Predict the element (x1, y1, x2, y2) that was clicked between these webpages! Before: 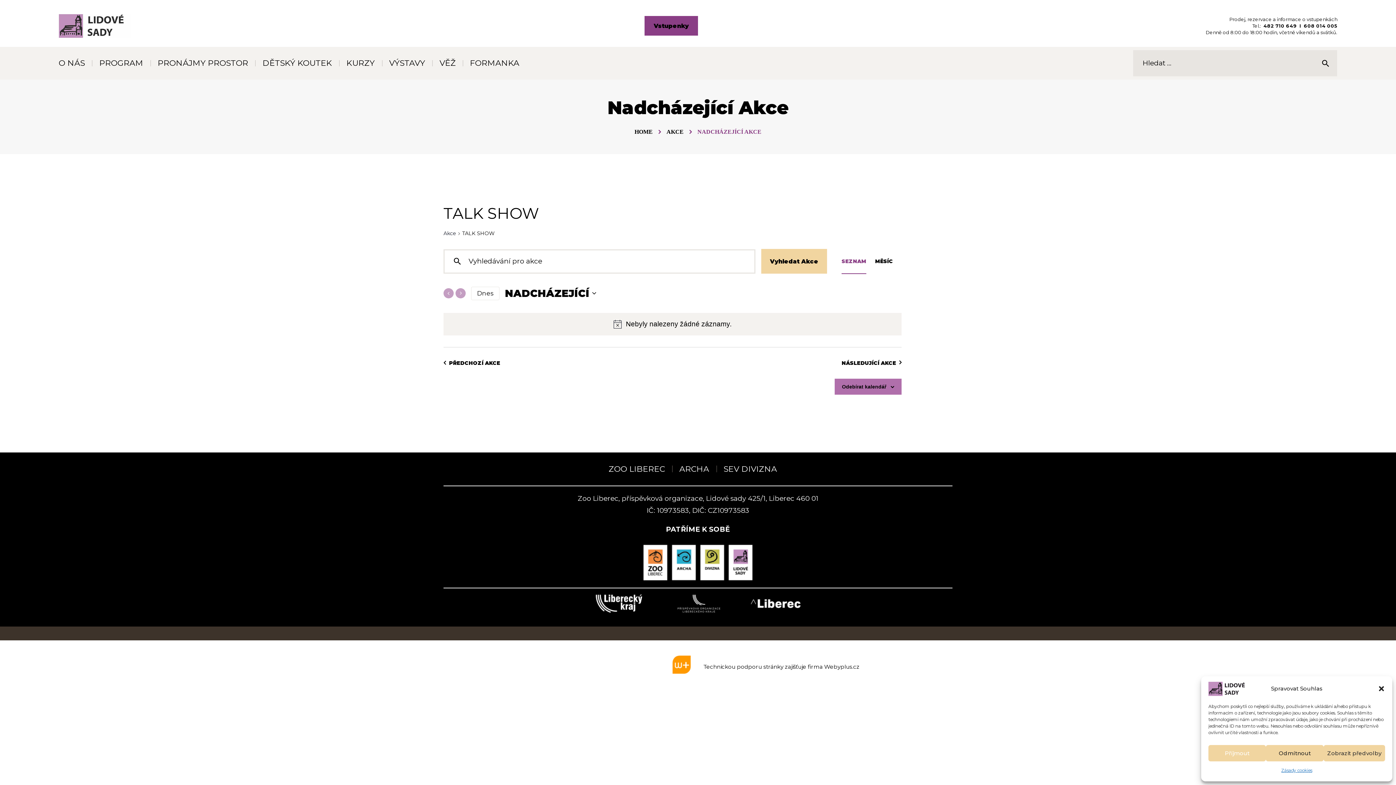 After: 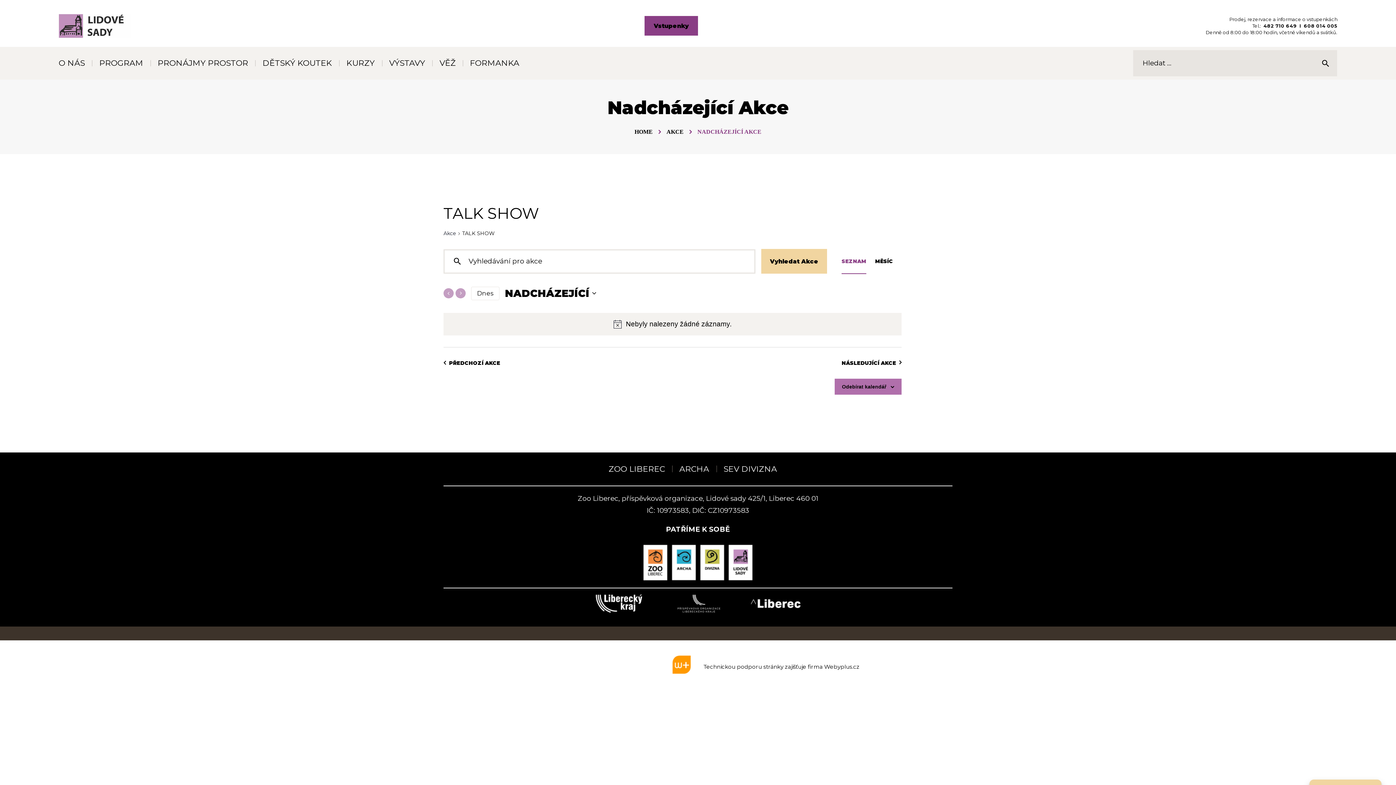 Action: bbox: (1378, 685, 1385, 692) label: Zavřít dialogové okno